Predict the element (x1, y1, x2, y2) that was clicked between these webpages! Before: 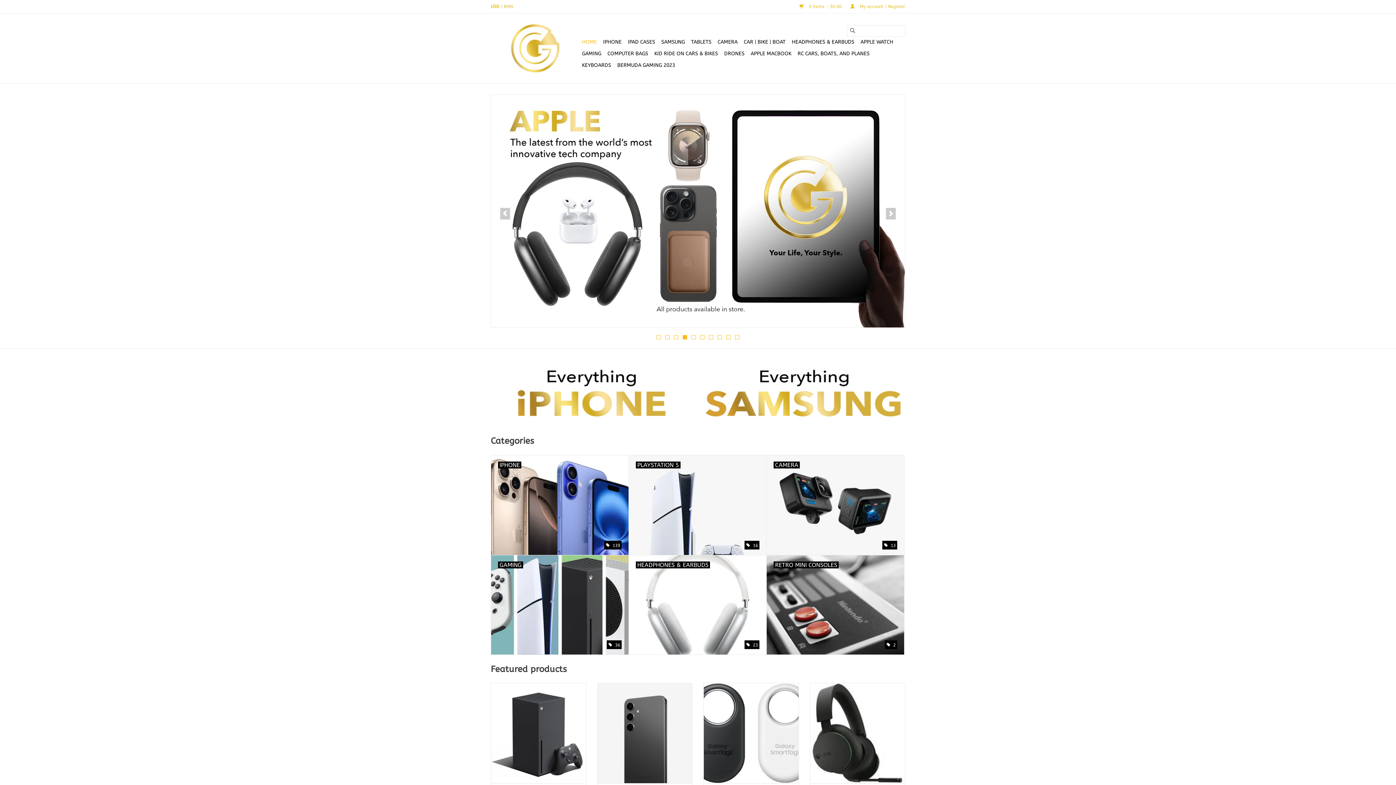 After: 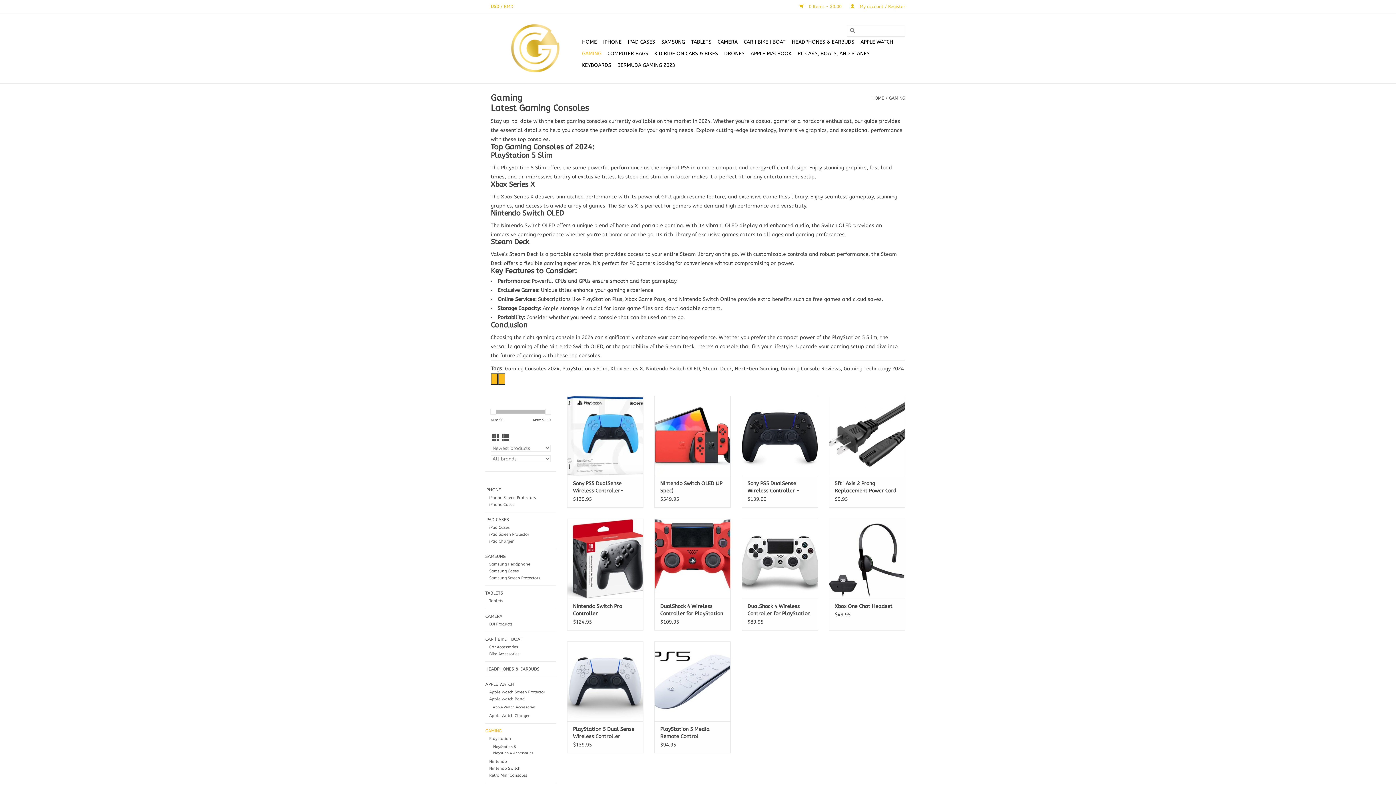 Action: label: GAMING bbox: (580, 48, 603, 59)